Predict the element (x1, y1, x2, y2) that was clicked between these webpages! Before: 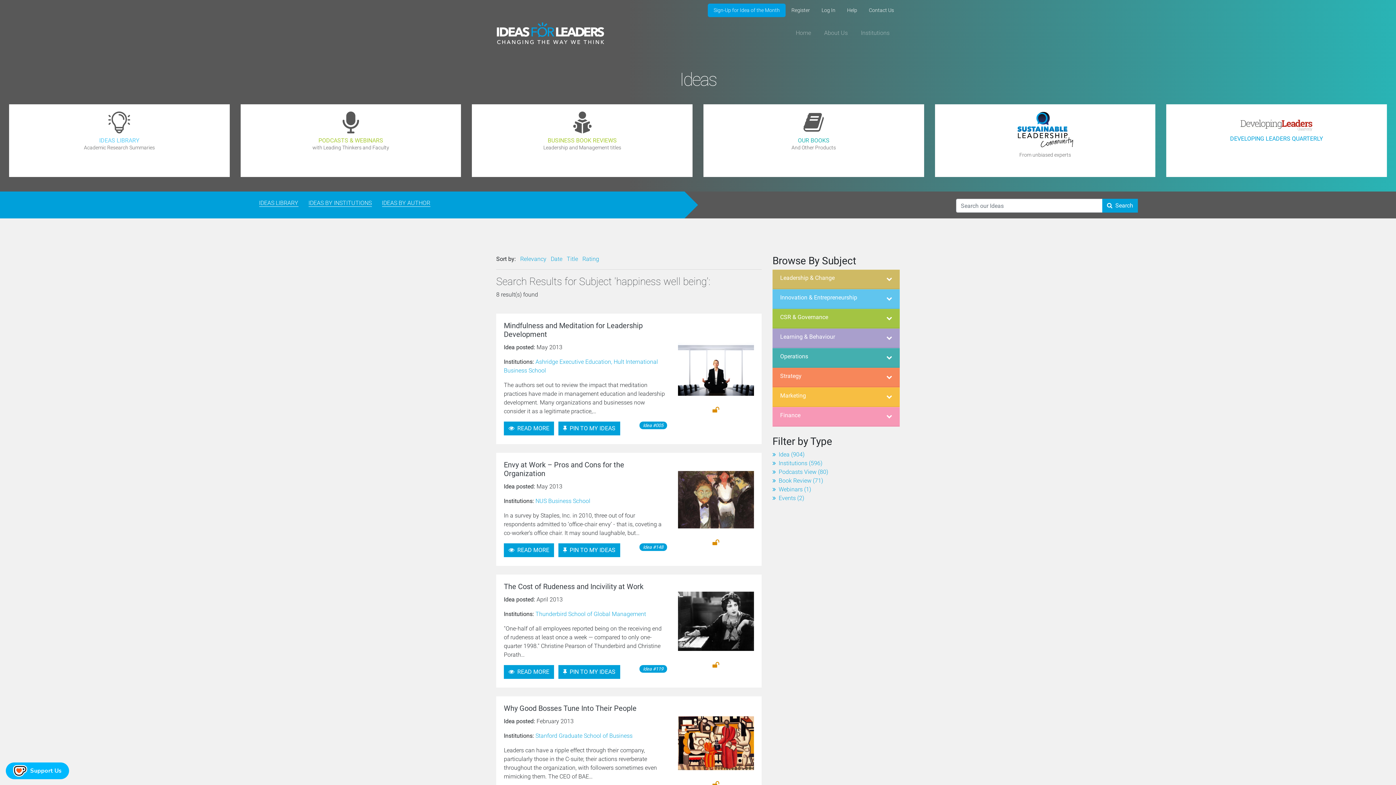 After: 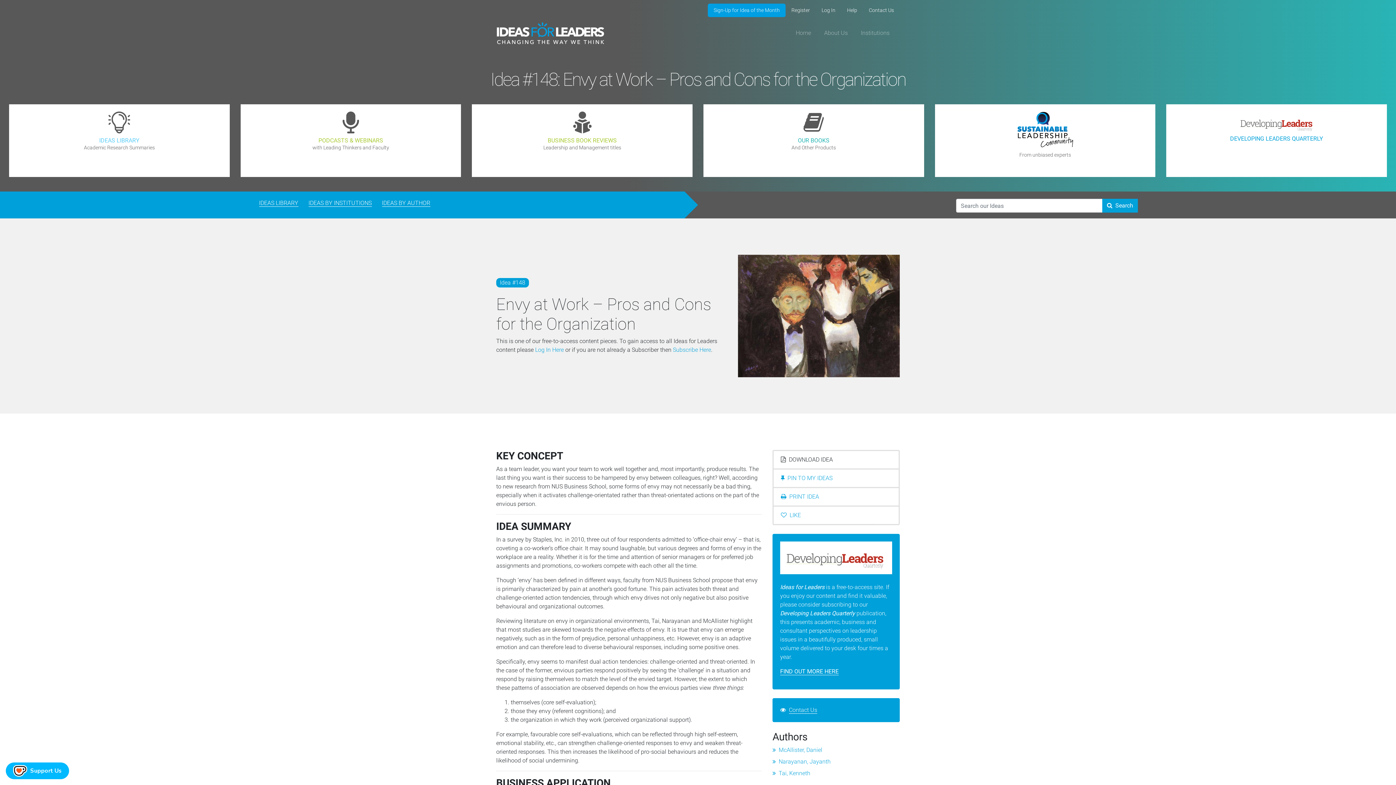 Action: label:   READ MORE bbox: (504, 543, 554, 557)